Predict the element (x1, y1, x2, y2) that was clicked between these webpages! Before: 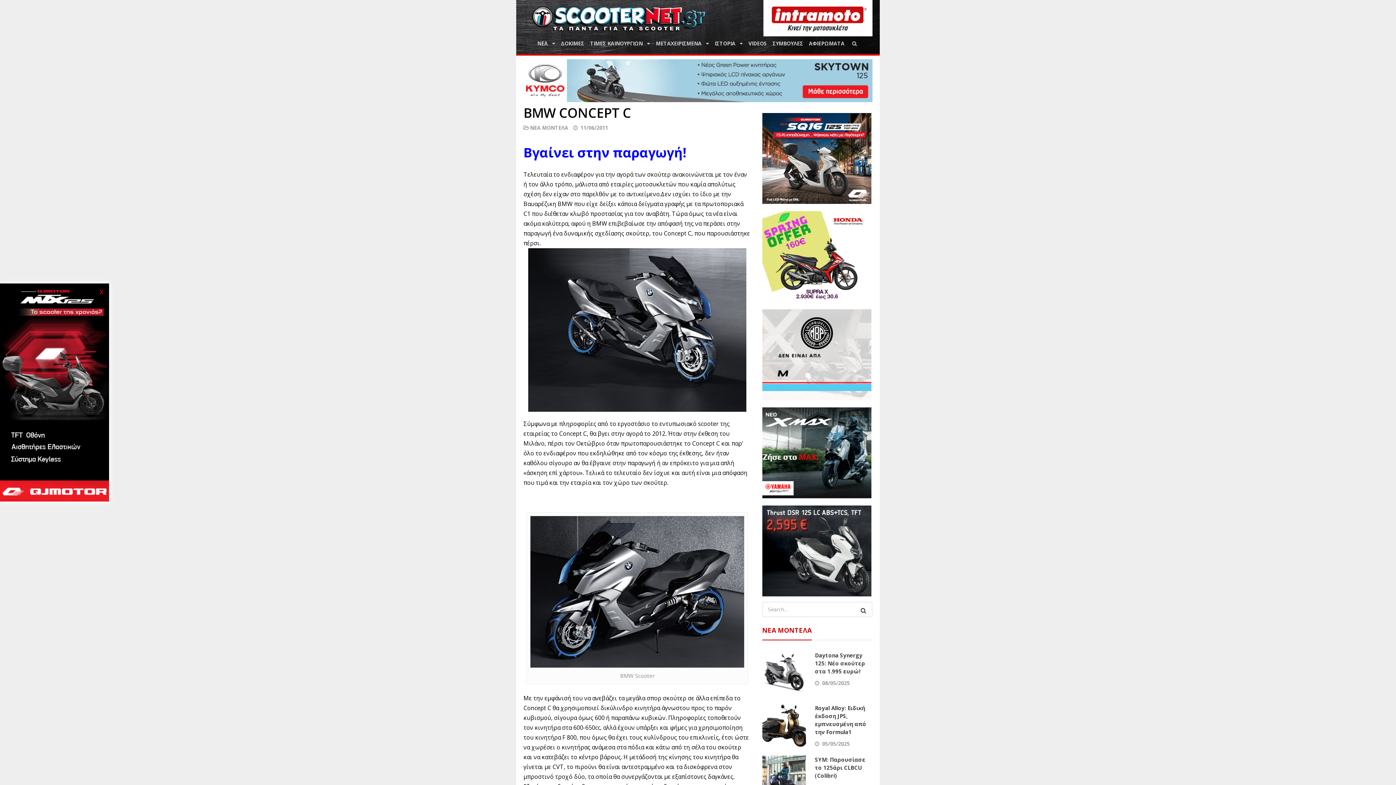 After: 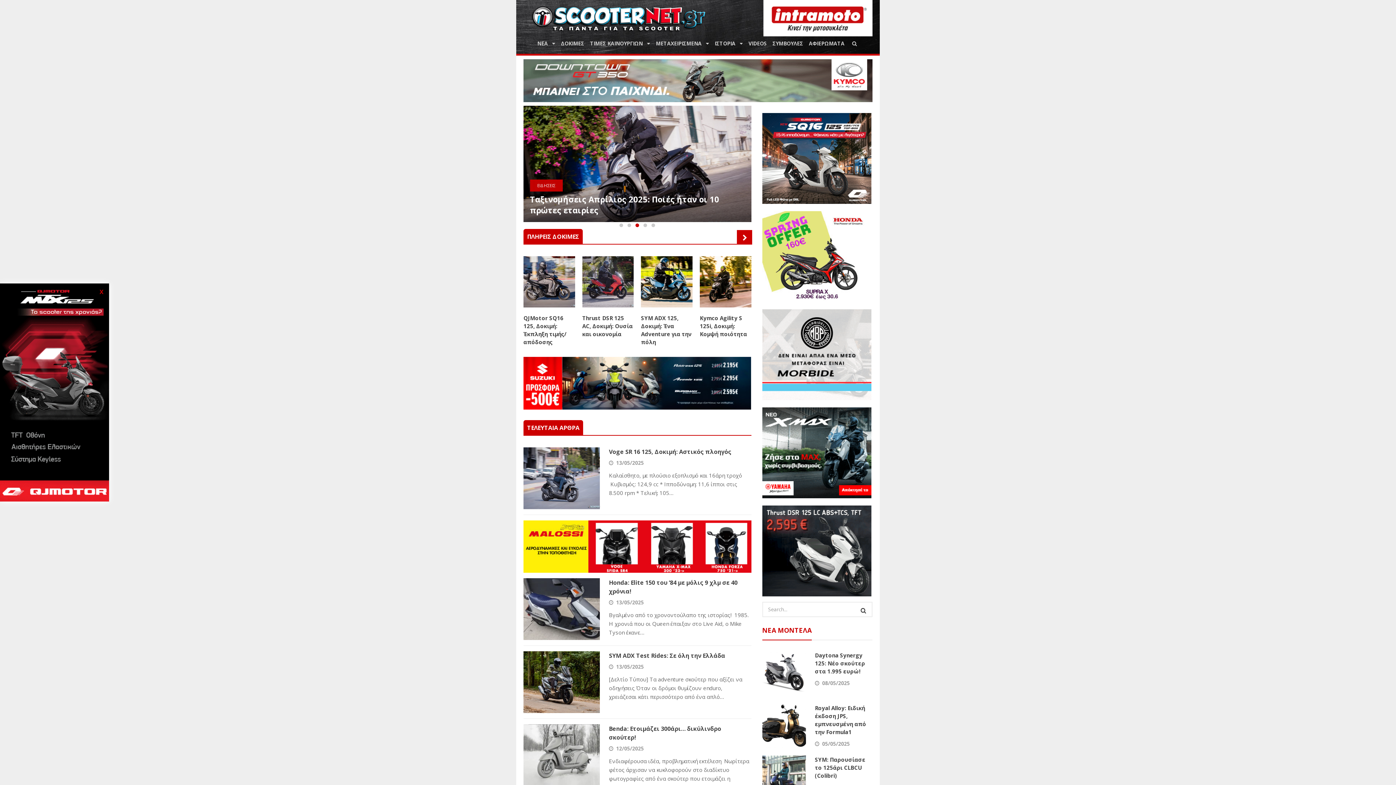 Action: bbox: (530, 26, 749, 34)